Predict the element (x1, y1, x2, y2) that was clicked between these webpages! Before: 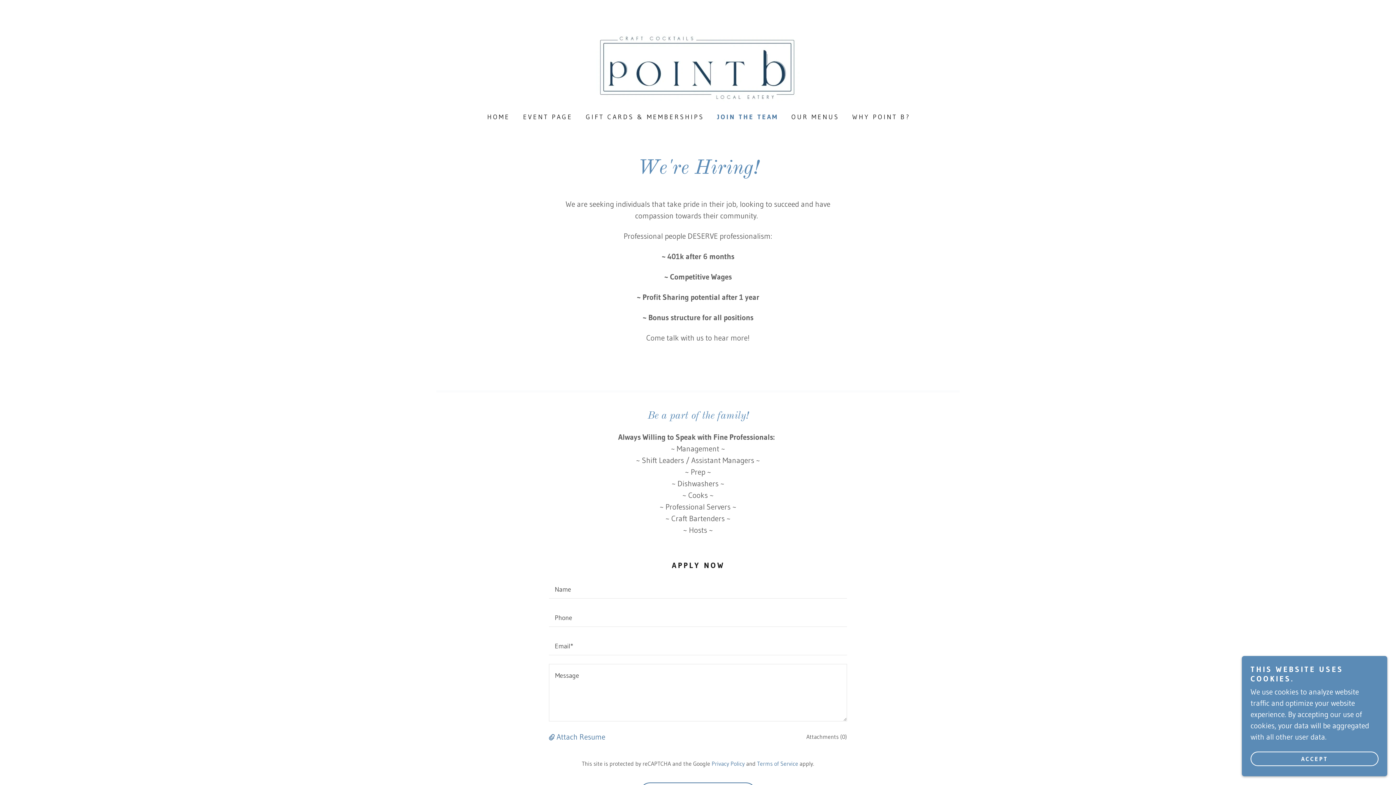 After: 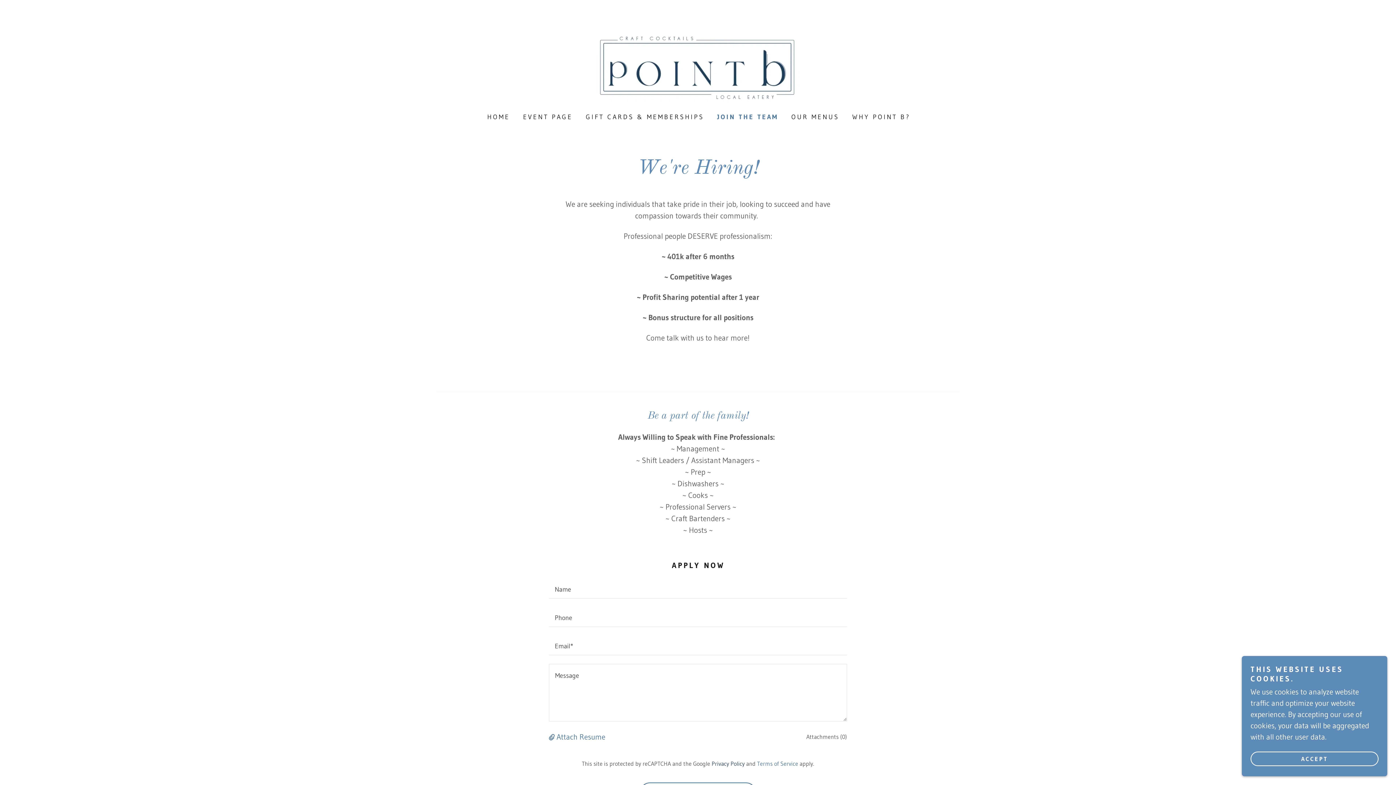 Action: bbox: (711, 760, 744, 767) label: Privacy Policy